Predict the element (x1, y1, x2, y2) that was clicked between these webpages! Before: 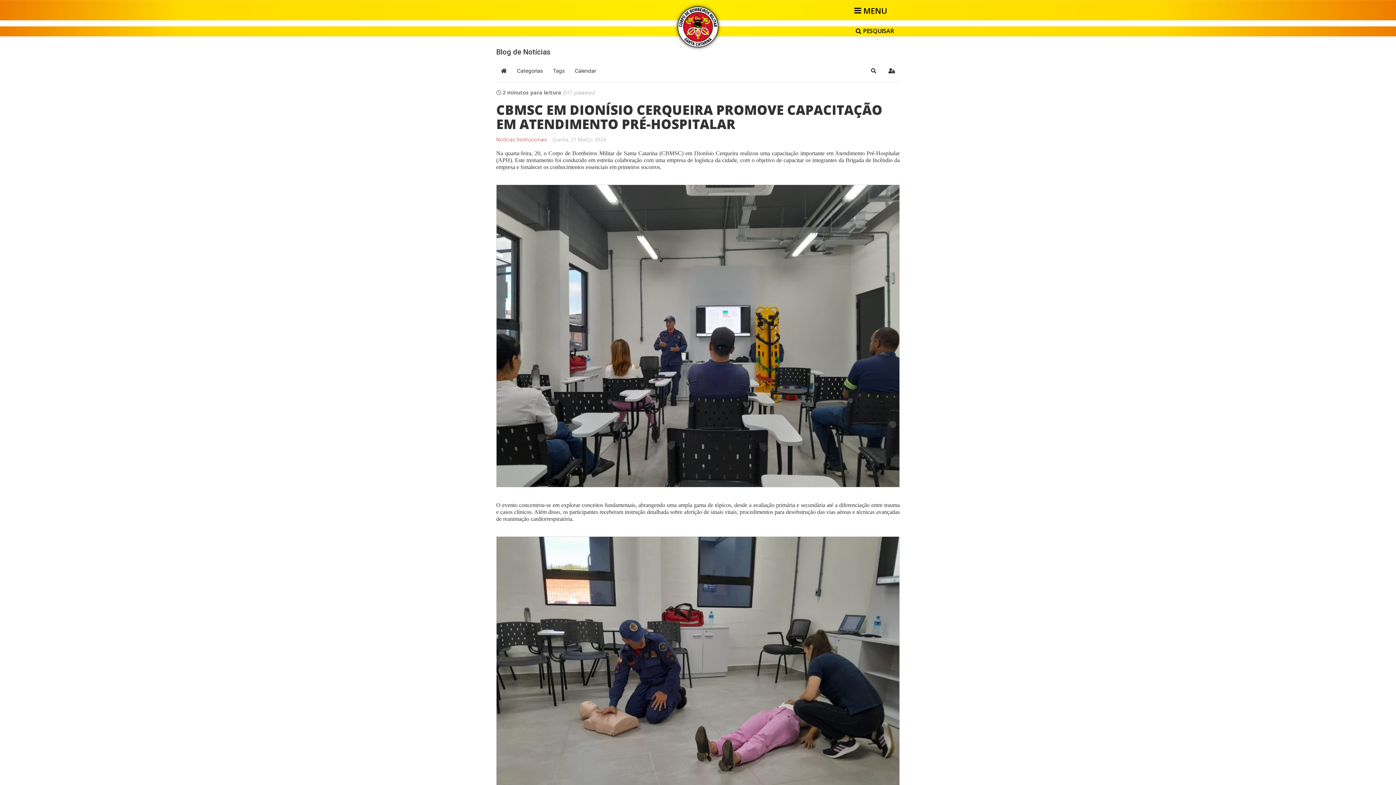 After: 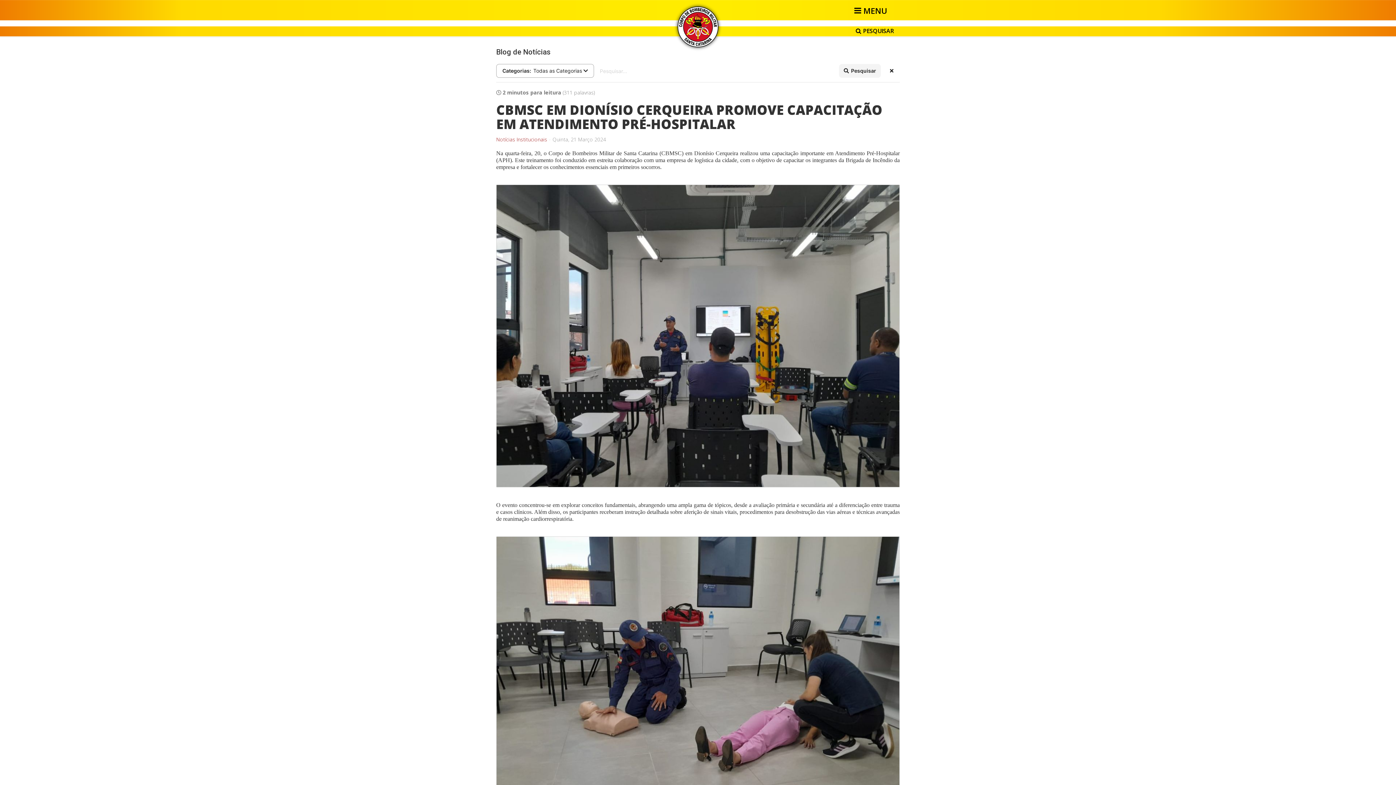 Action: label: Pesquisar bbox: (866, 64, 881, 77)